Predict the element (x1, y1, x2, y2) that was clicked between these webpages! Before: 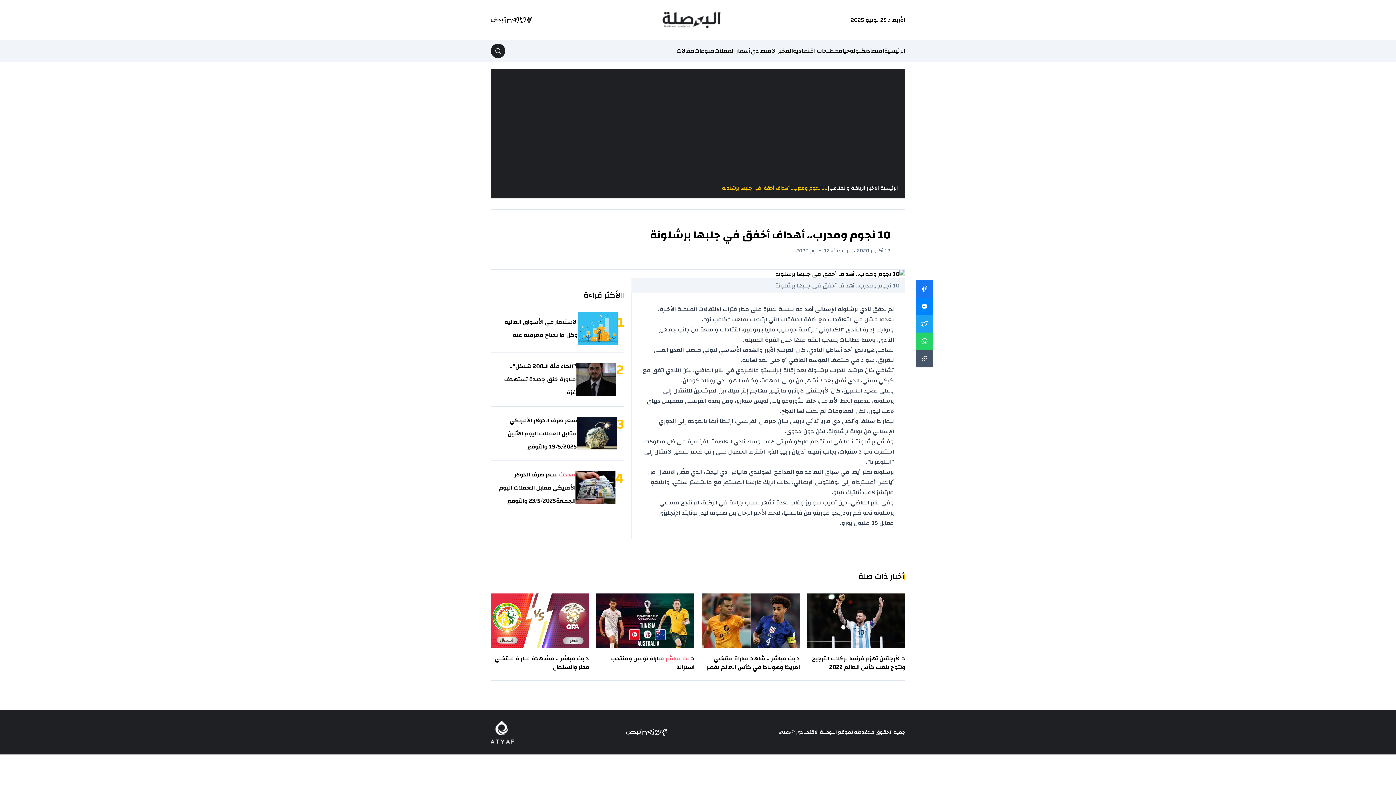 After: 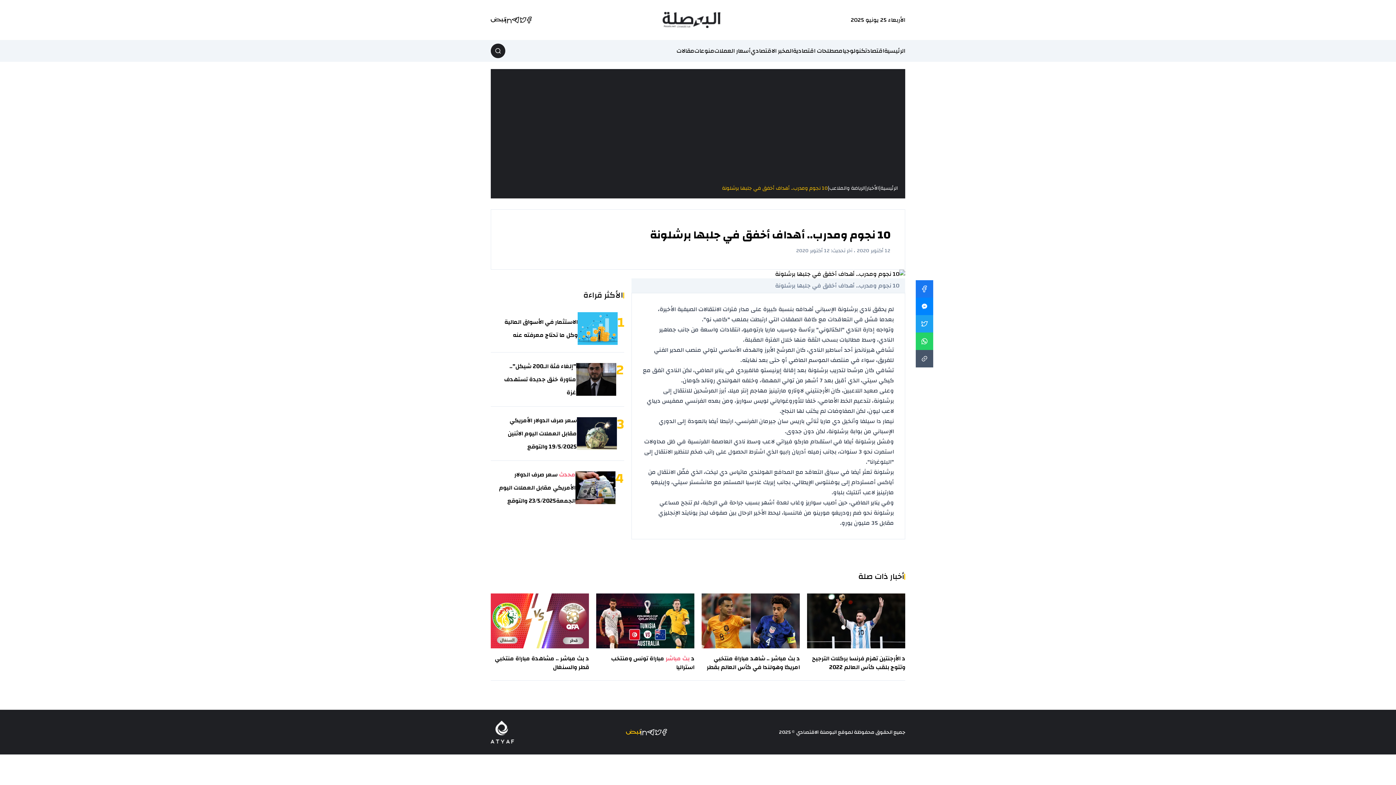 Action: bbox: (626, 730, 640, 735)